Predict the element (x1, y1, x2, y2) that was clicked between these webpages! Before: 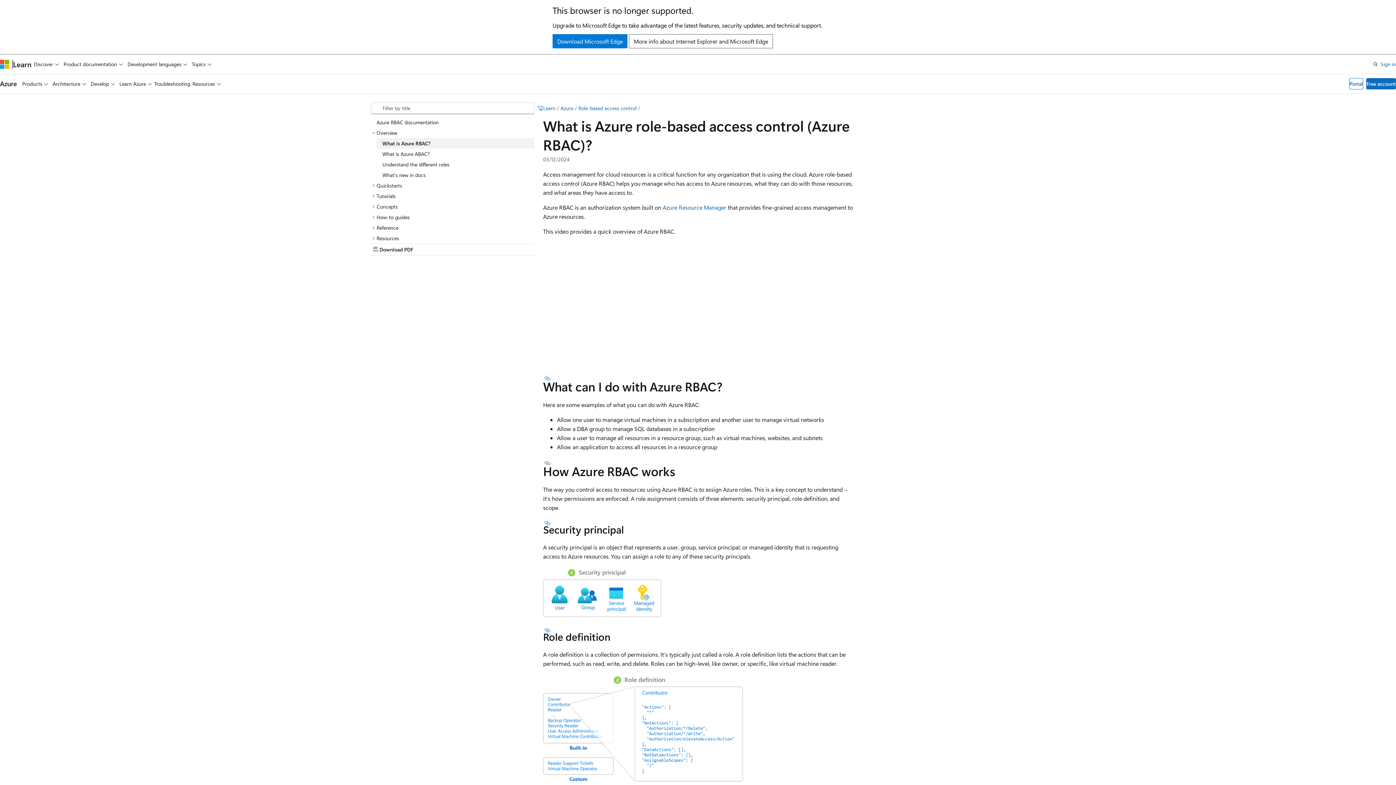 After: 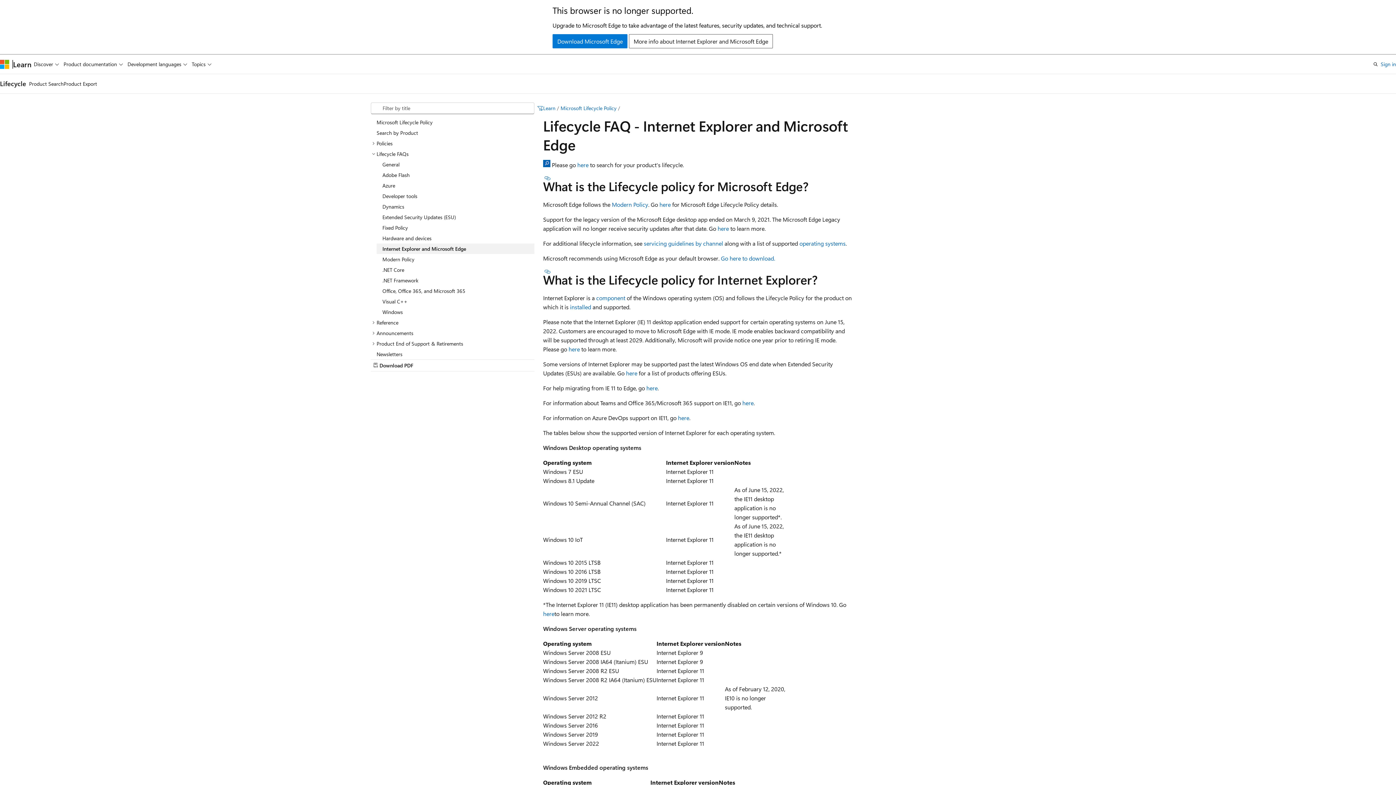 Action: bbox: (629, 34, 773, 48) label: More info about Internet Explorer and Microsoft Edge